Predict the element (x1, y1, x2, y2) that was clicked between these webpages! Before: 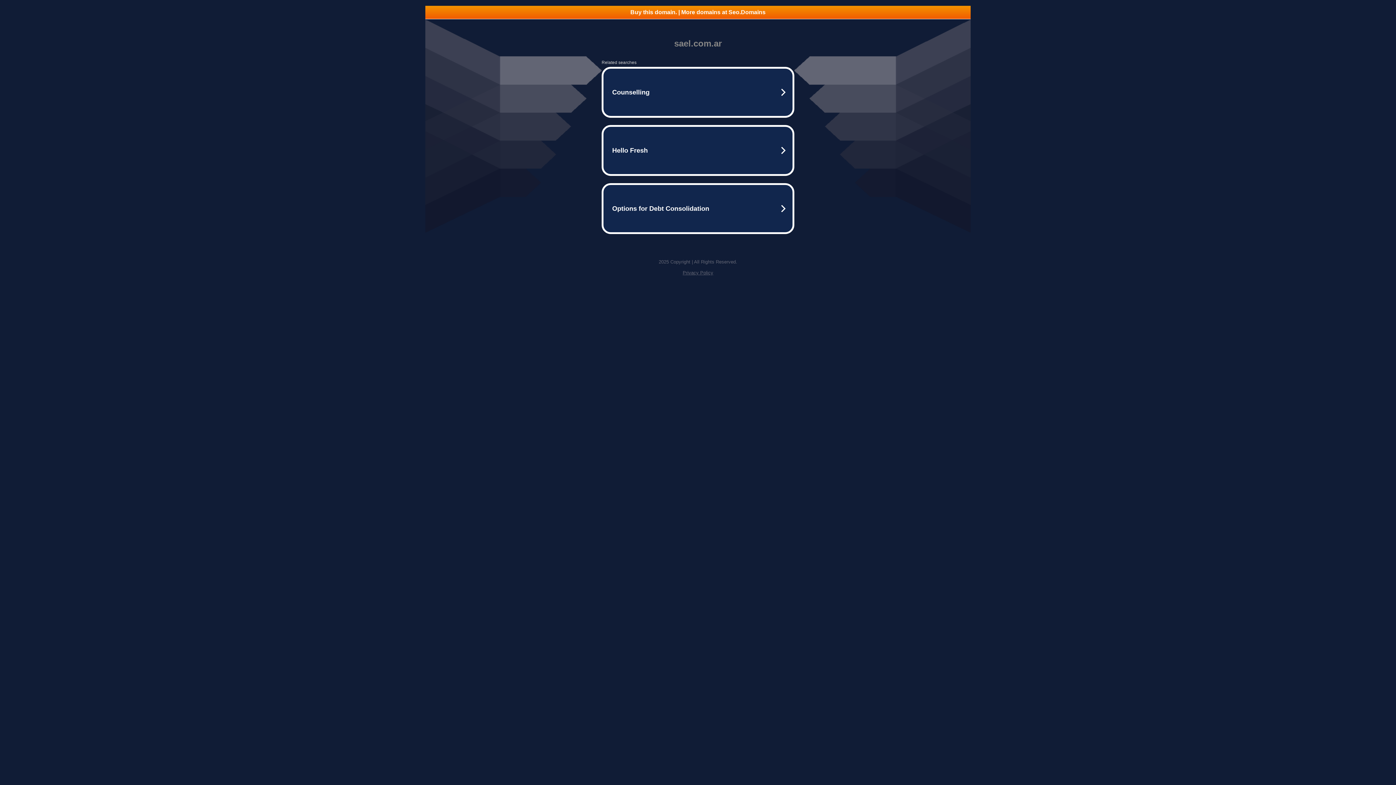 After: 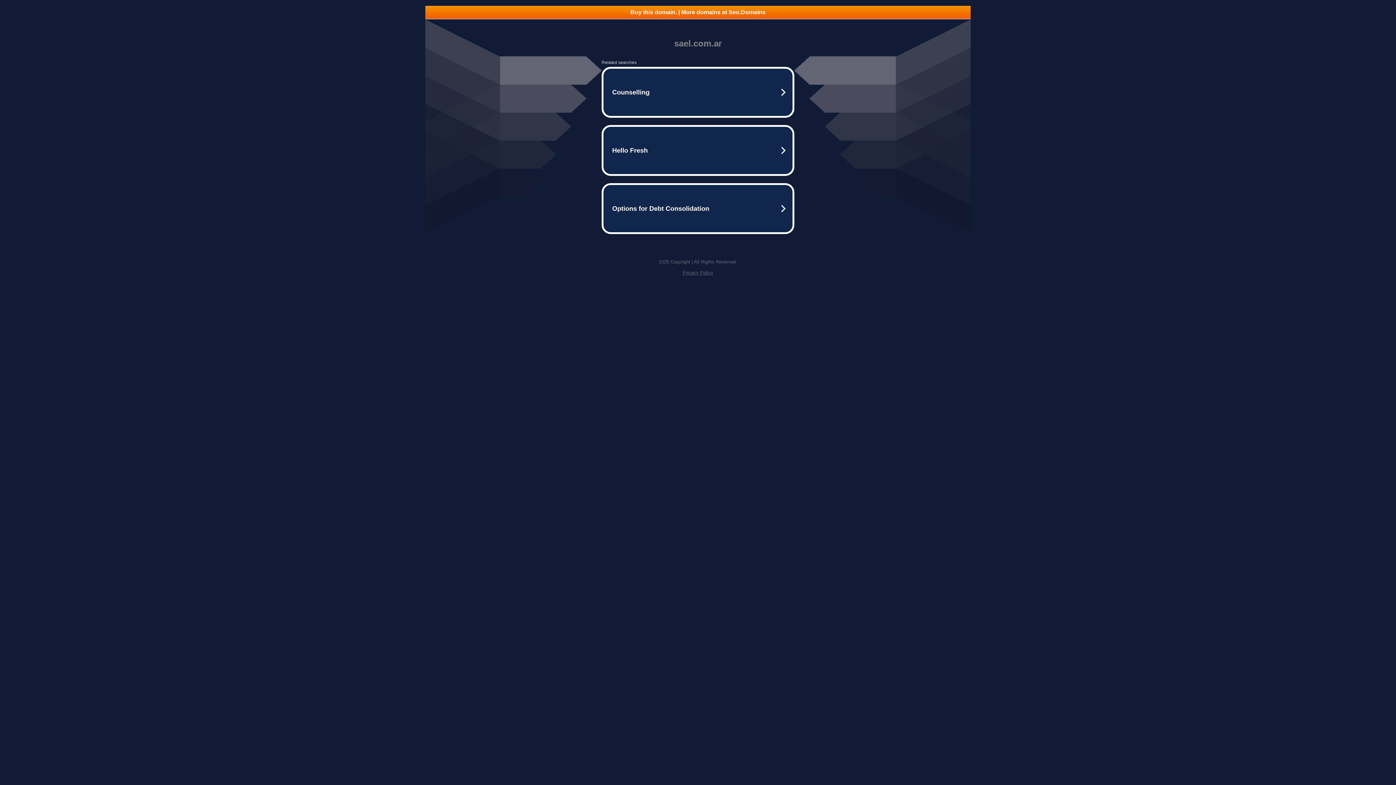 Action: label: Buy this domain. | More domains at Seo.Domains bbox: (425, 5, 970, 18)